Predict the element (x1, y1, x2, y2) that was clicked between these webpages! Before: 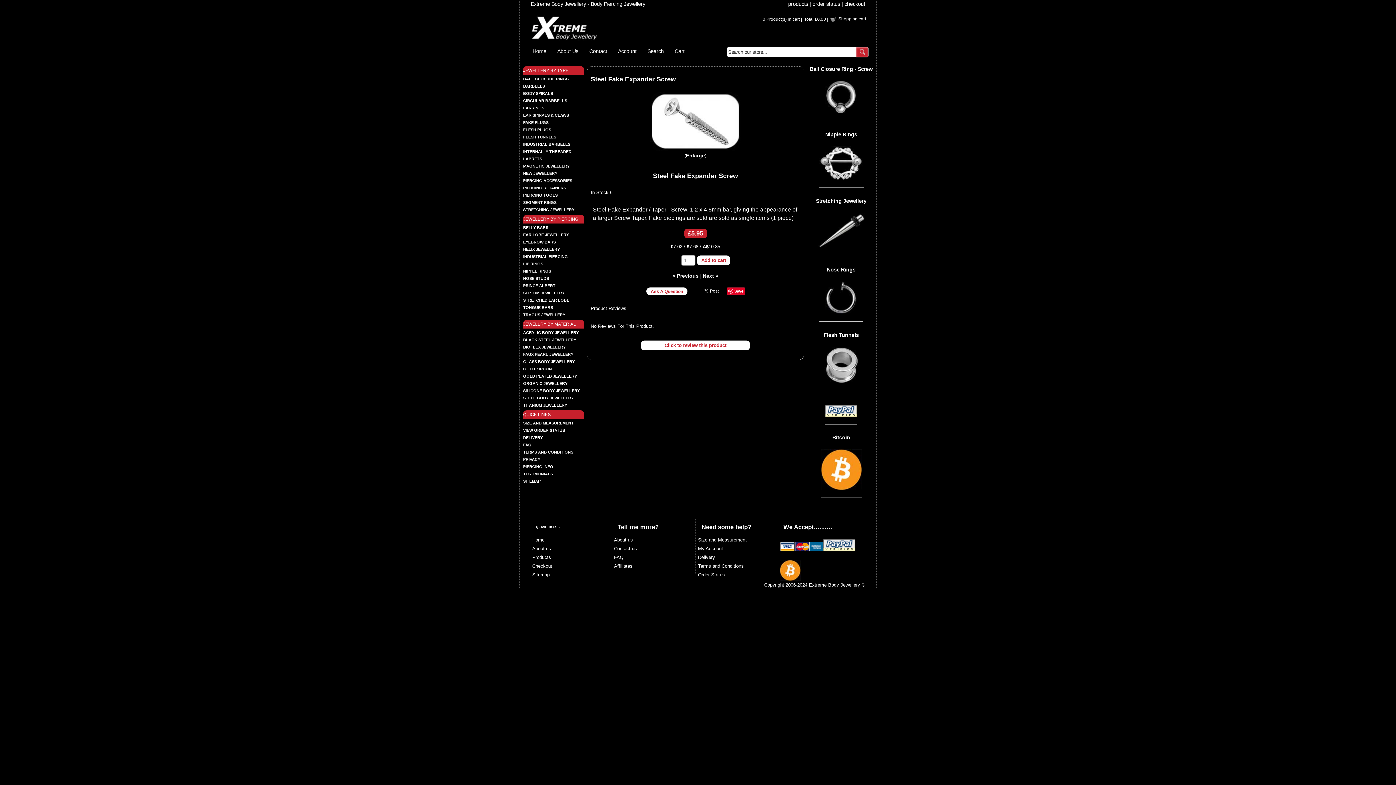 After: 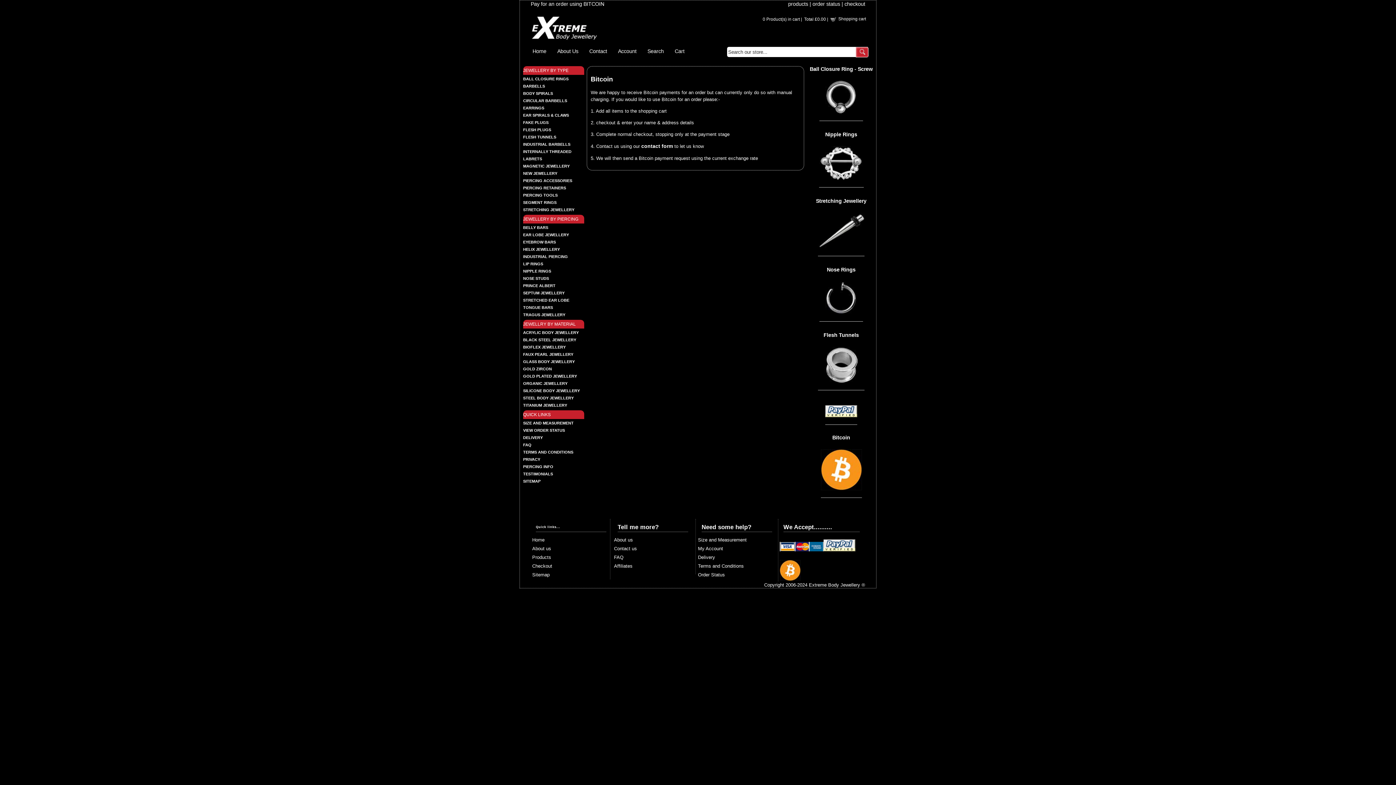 Action: bbox: (809, 449, 873, 498)